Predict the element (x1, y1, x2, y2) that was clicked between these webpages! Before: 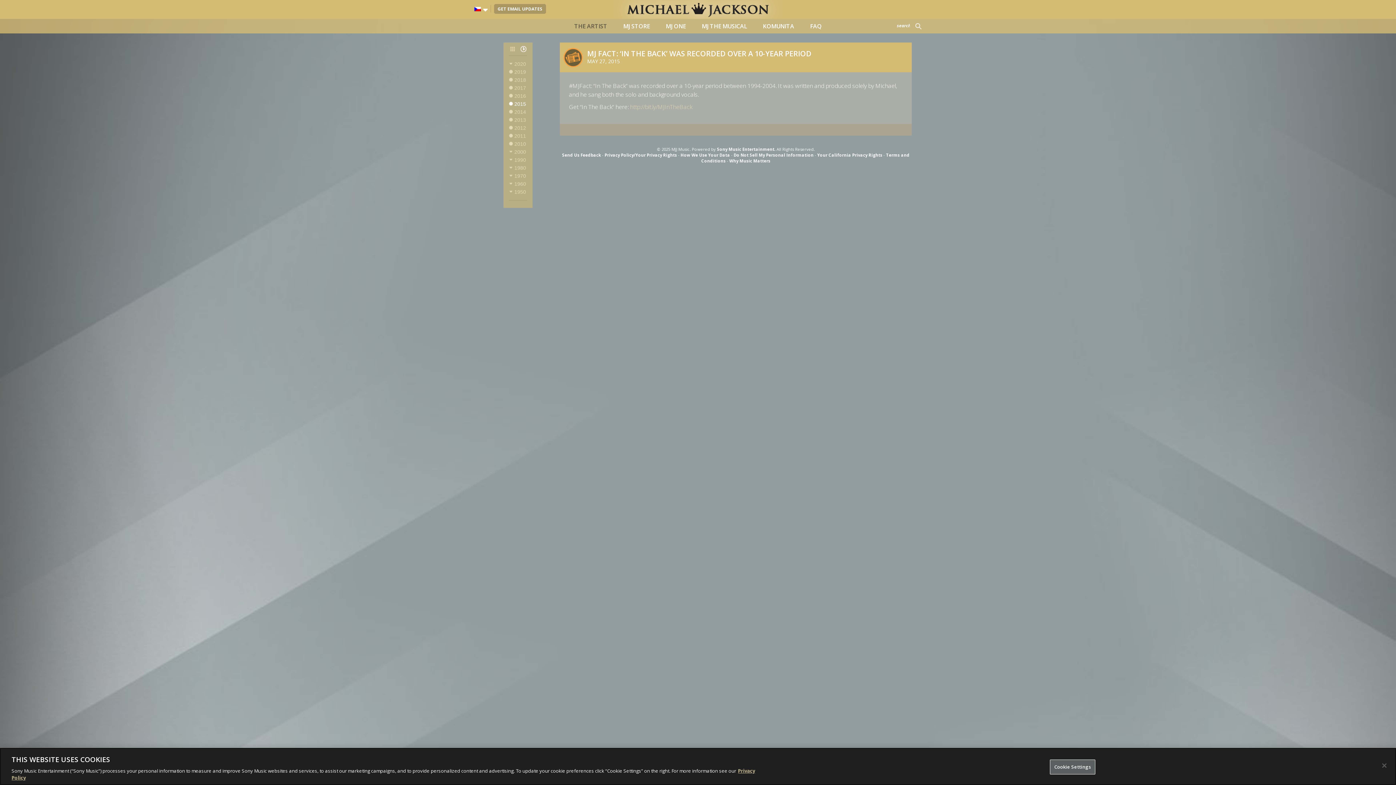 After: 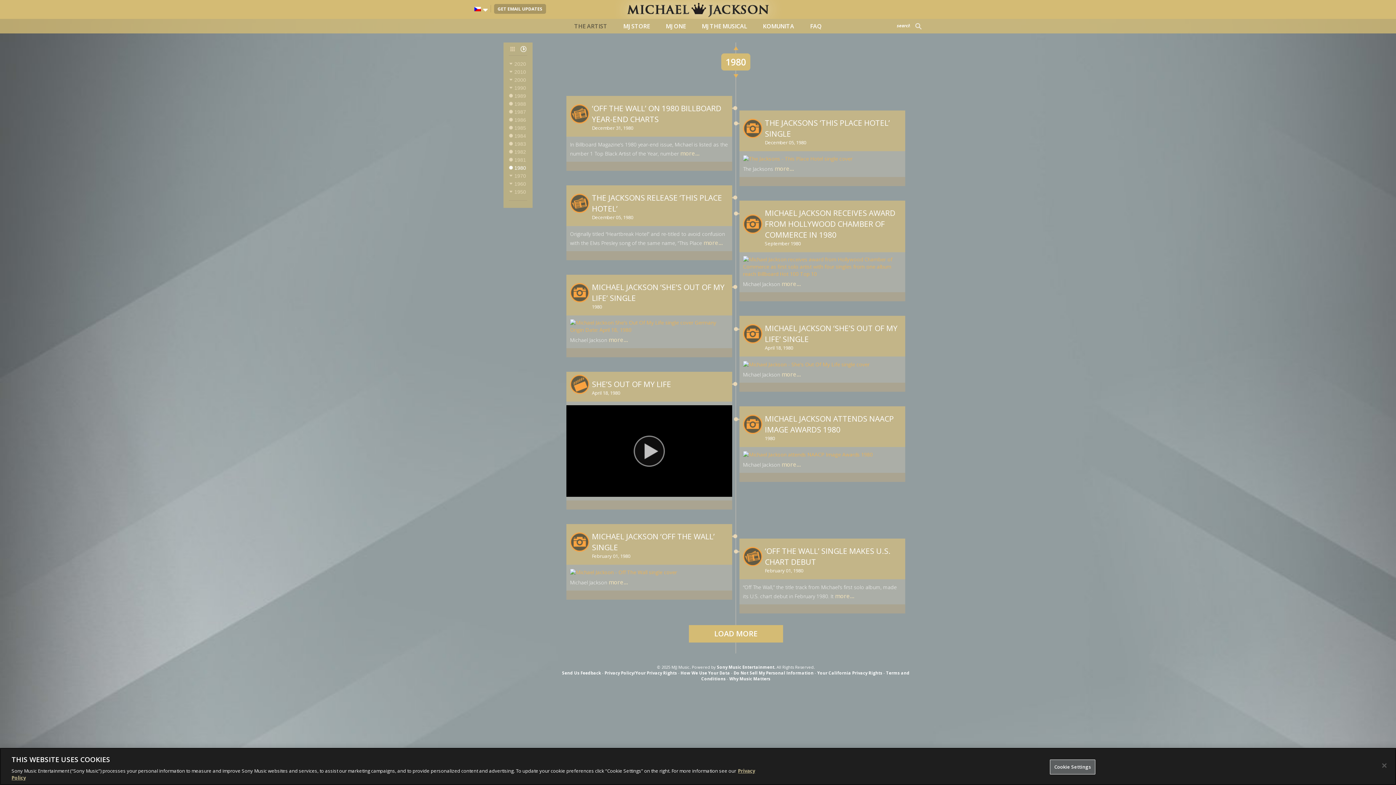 Action: bbox: (509, 198, 527, 206) label: 1980